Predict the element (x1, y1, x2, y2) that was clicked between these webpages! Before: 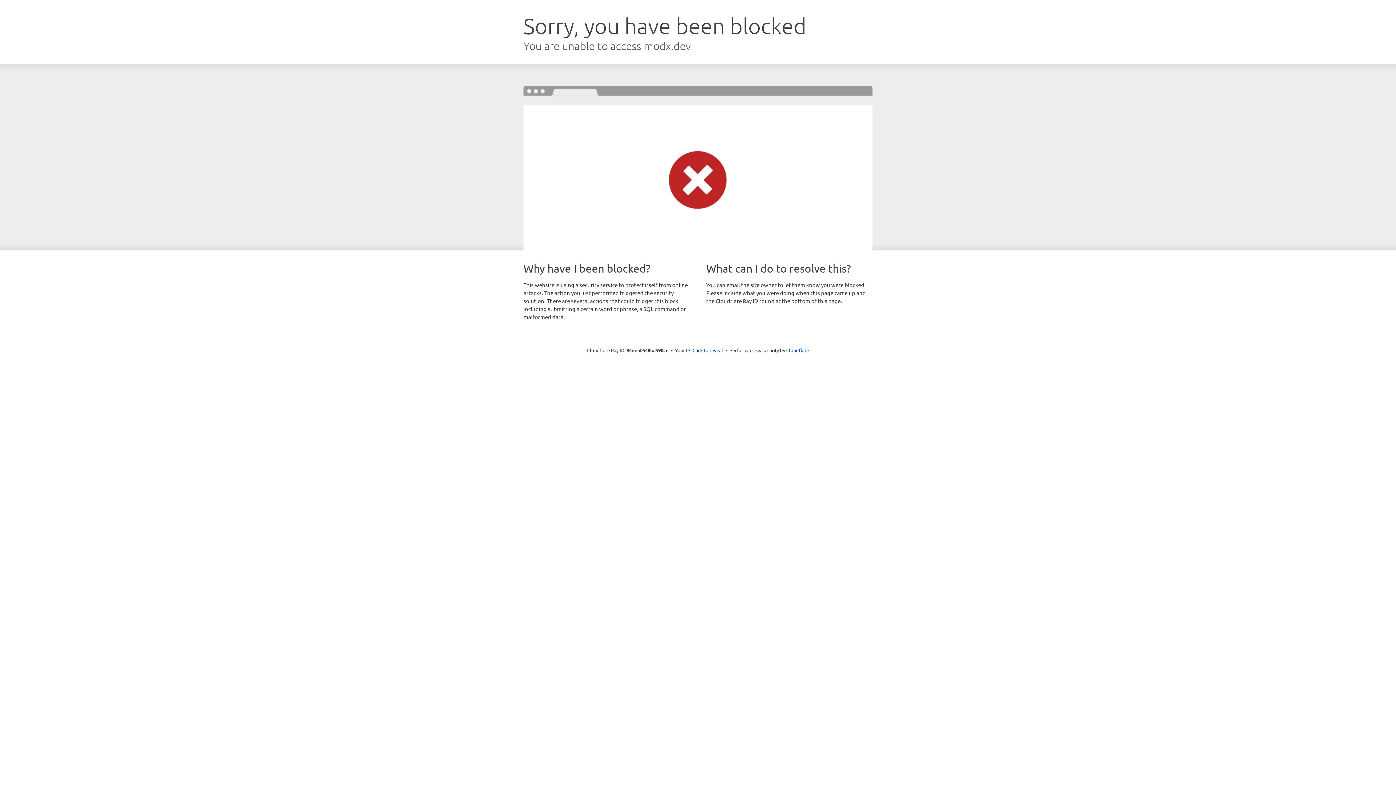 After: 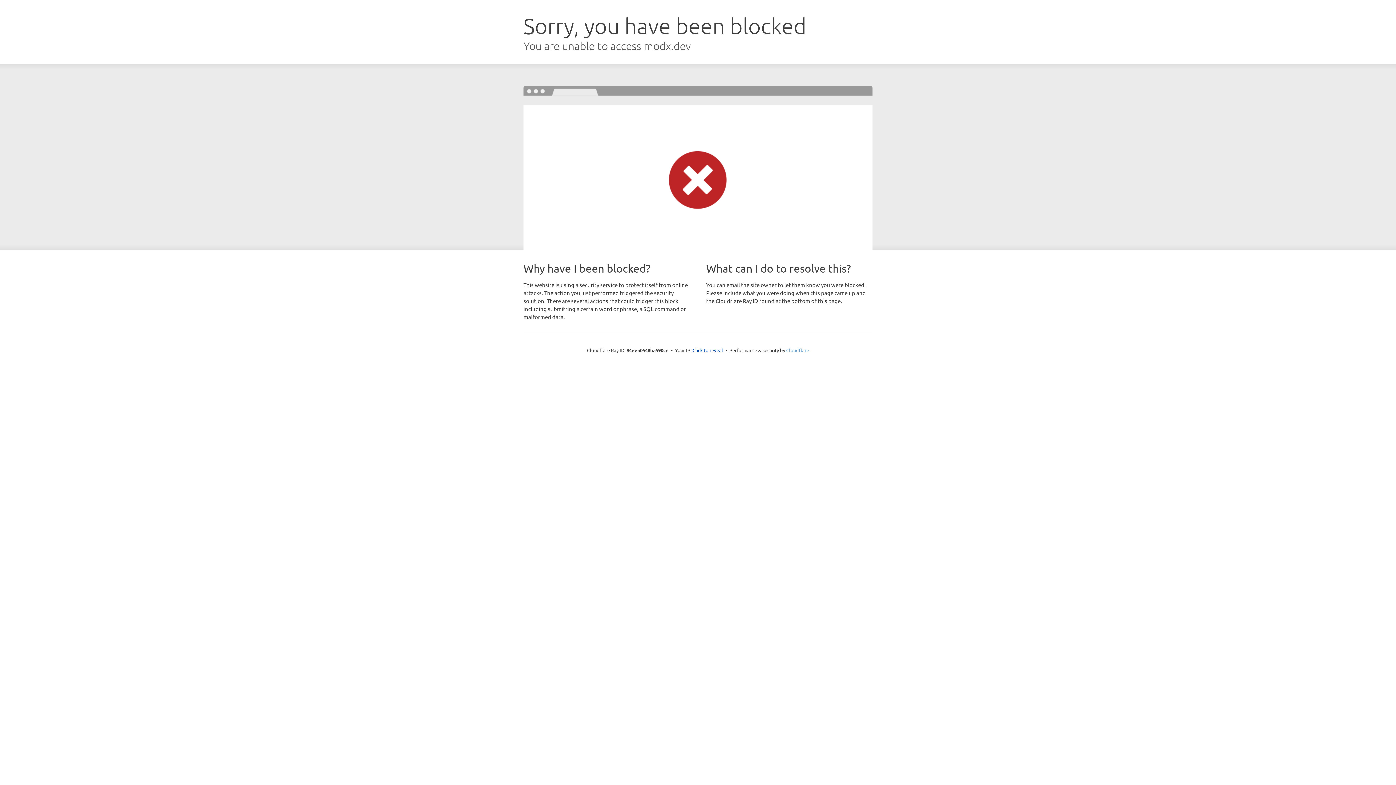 Action: label: Cloudflare bbox: (786, 347, 809, 353)